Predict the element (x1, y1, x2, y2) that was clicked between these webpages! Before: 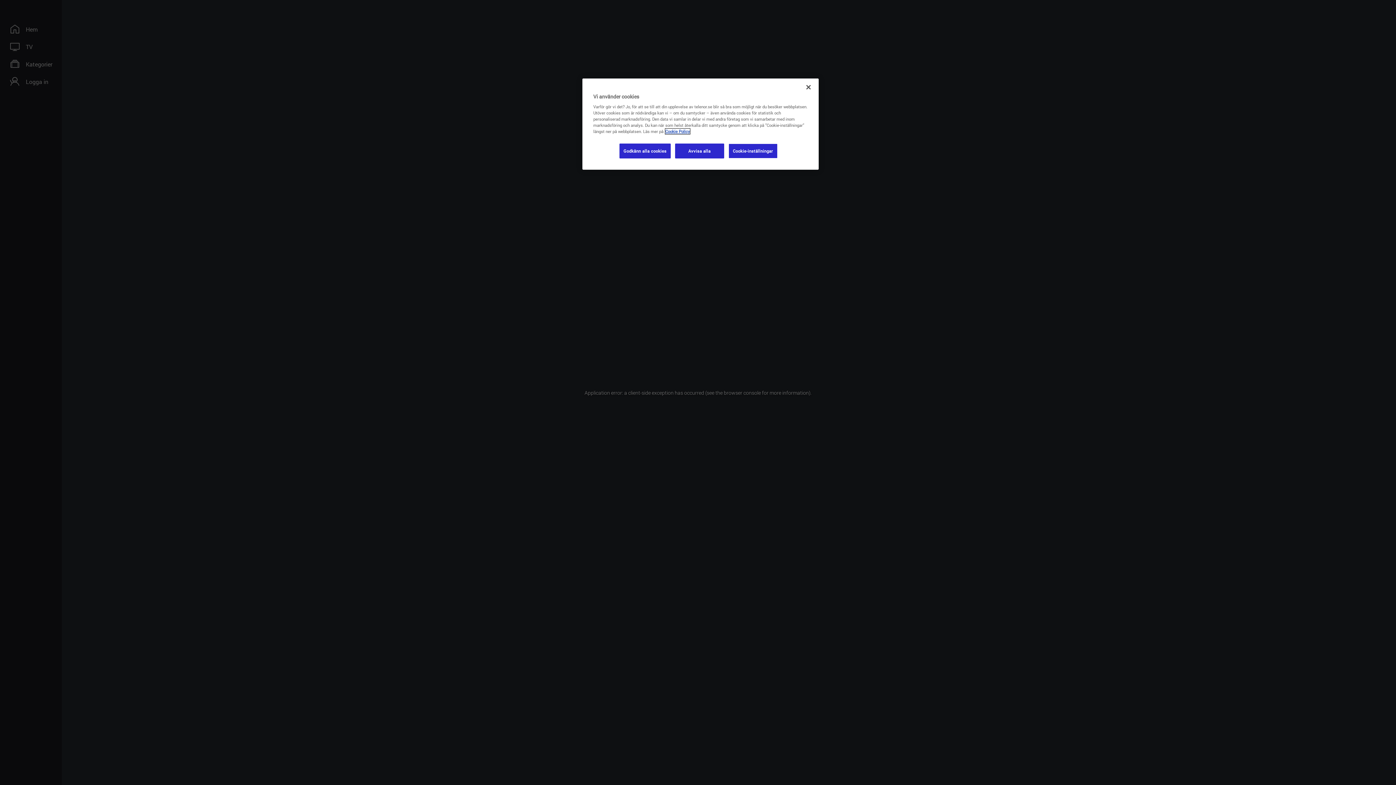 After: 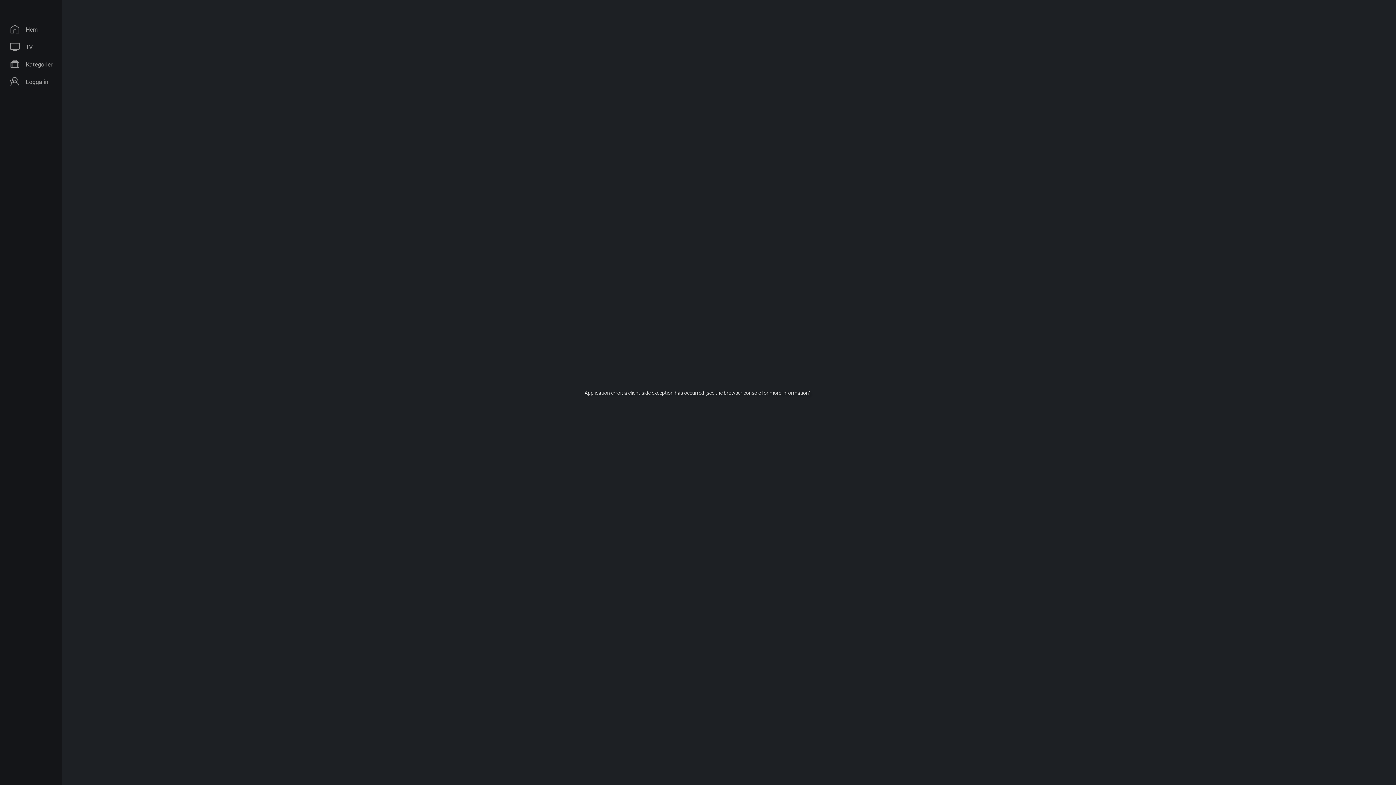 Action: bbox: (800, 79, 816, 95) label: Stäng